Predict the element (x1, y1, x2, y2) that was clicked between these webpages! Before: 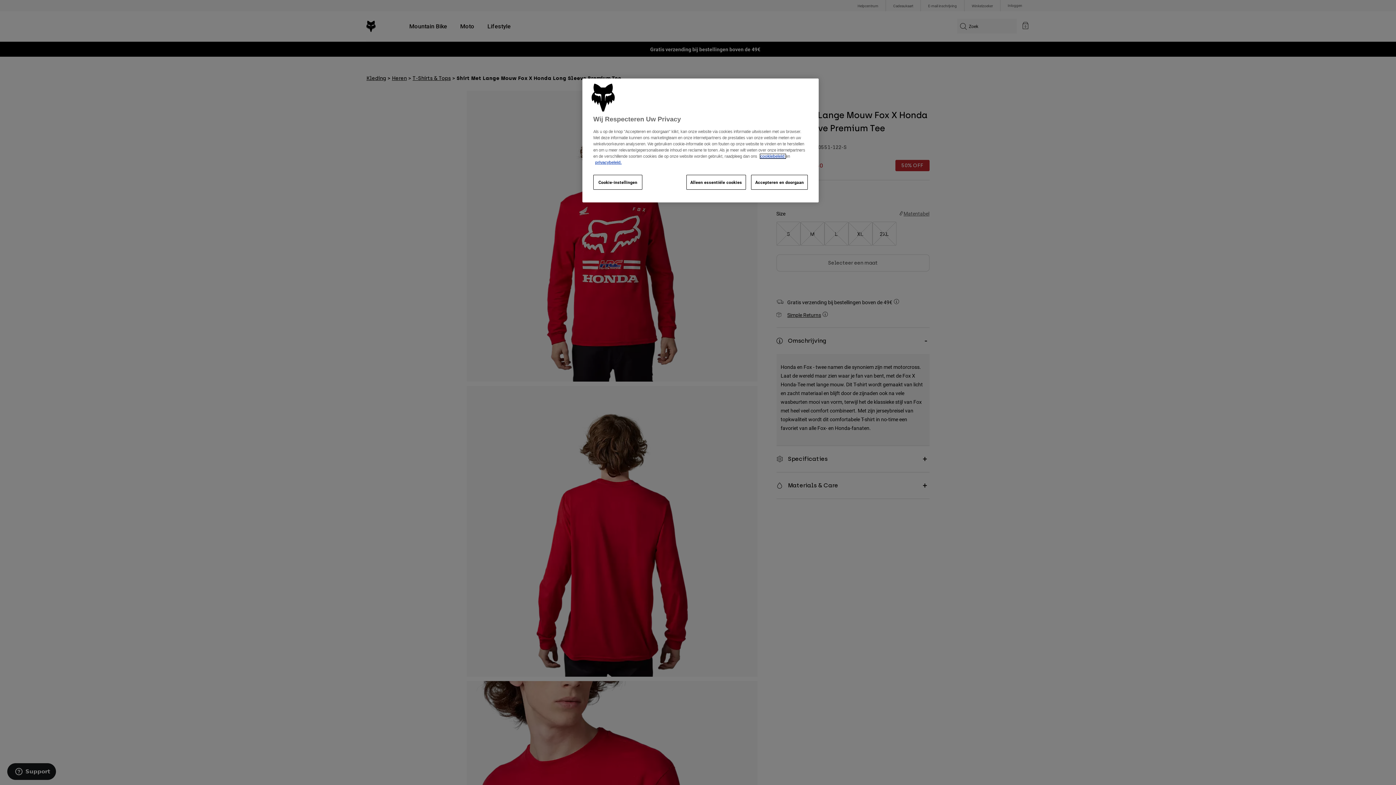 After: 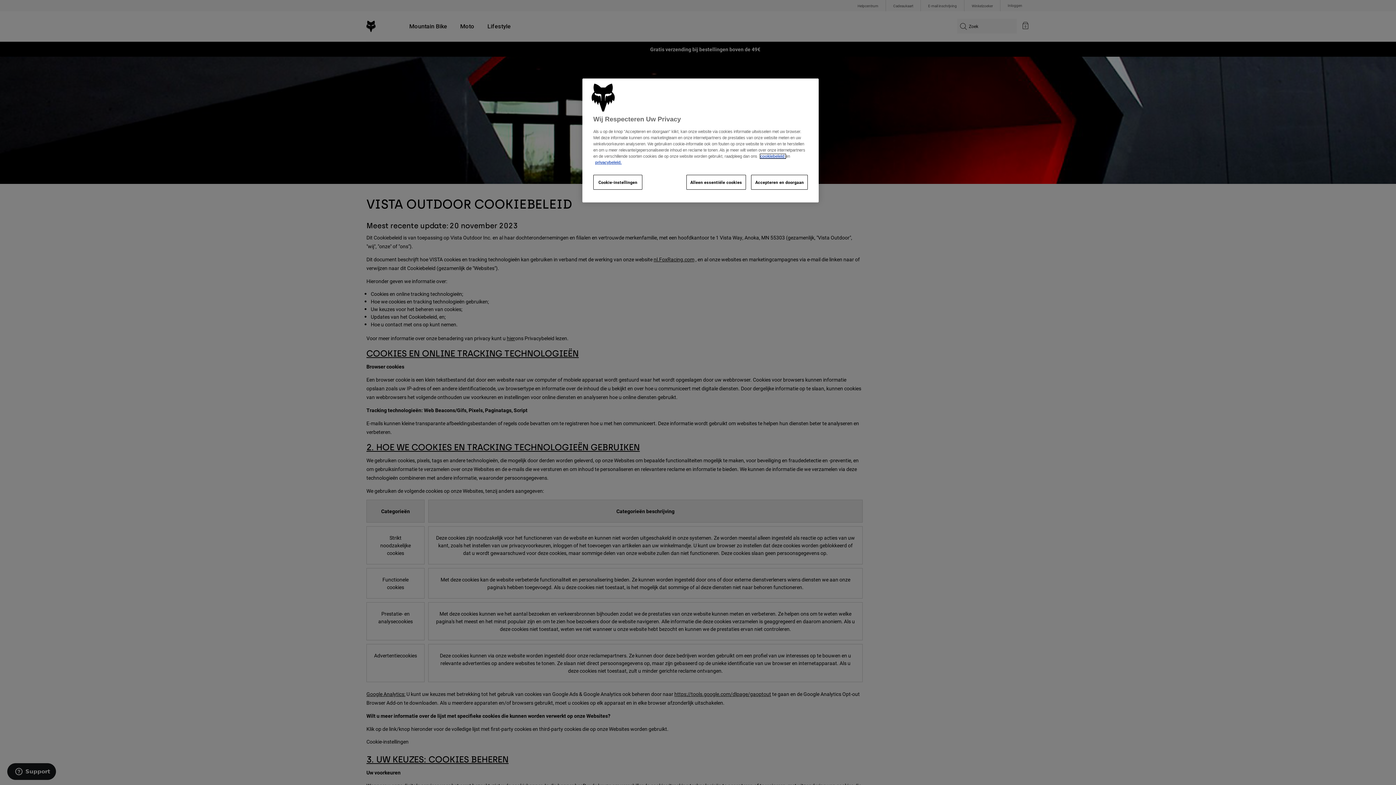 Action: bbox: (760, 154, 785, 158) label: cookiebeleid 